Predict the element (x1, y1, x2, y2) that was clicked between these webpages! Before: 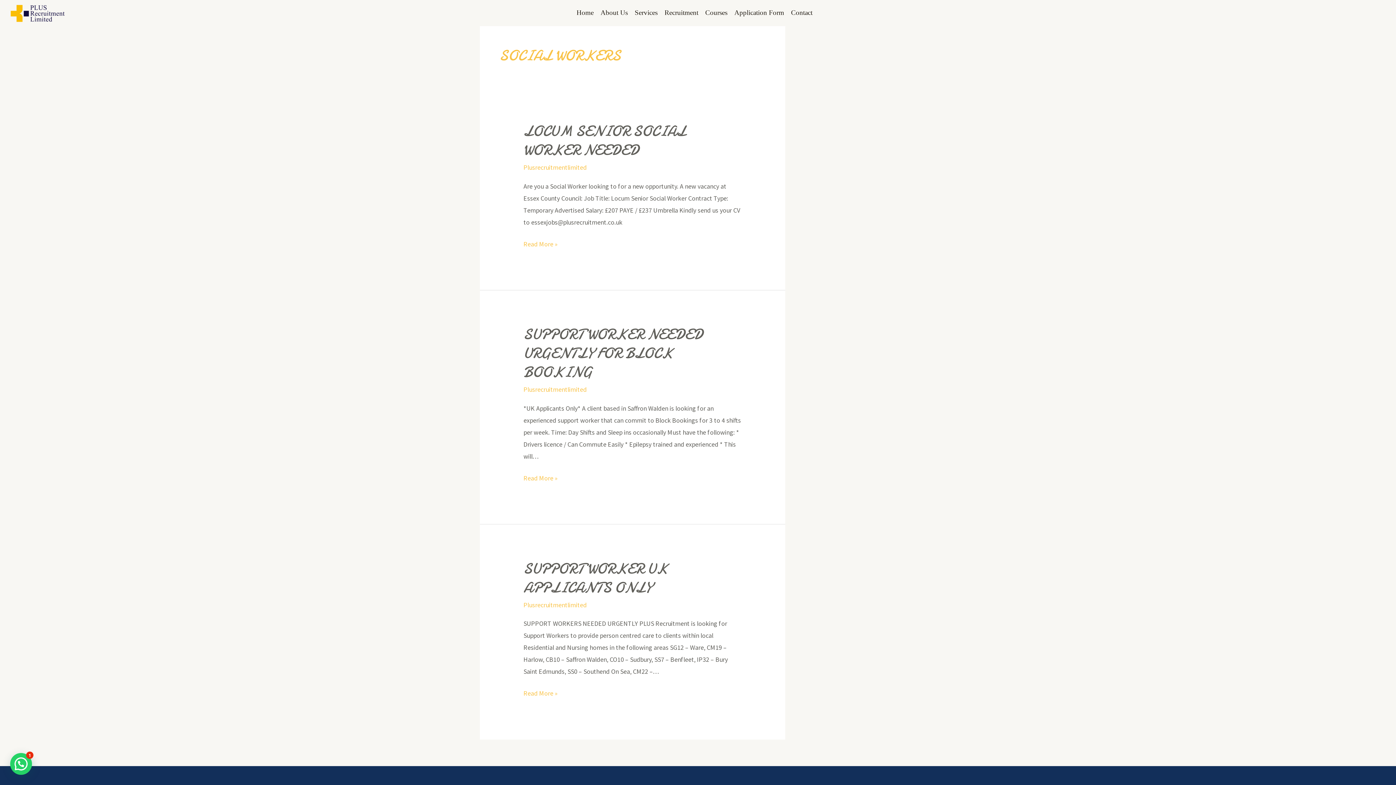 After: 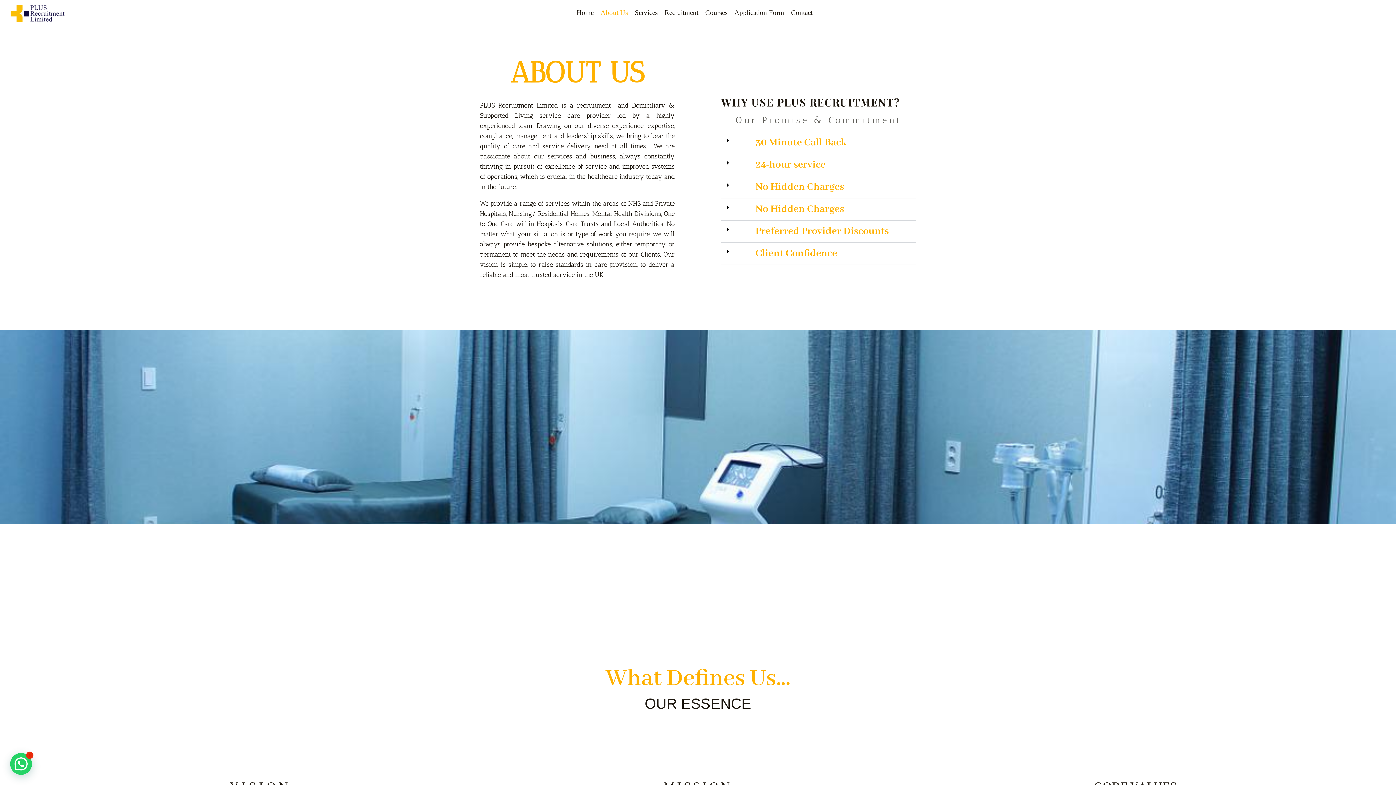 Action: bbox: (600, 6, 634, 18) label: About Us